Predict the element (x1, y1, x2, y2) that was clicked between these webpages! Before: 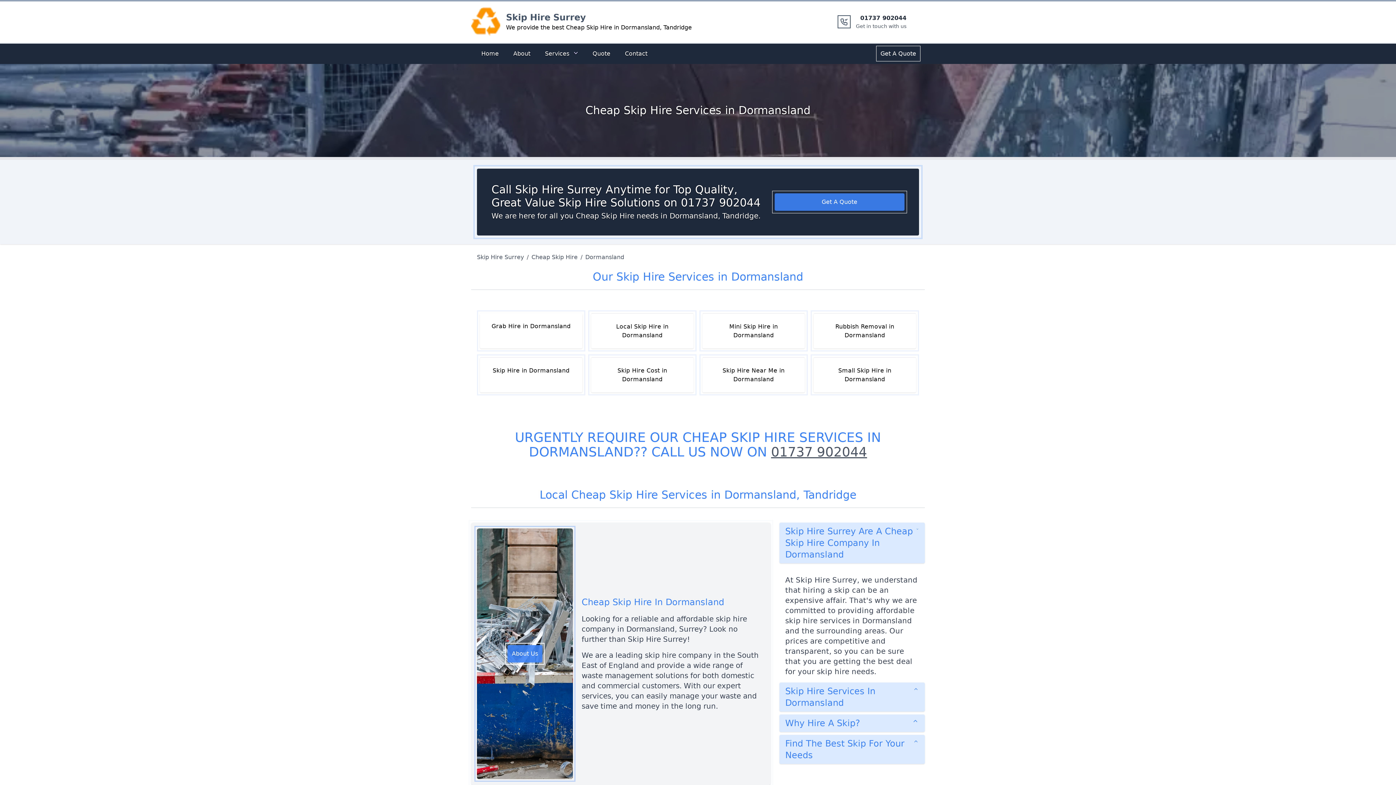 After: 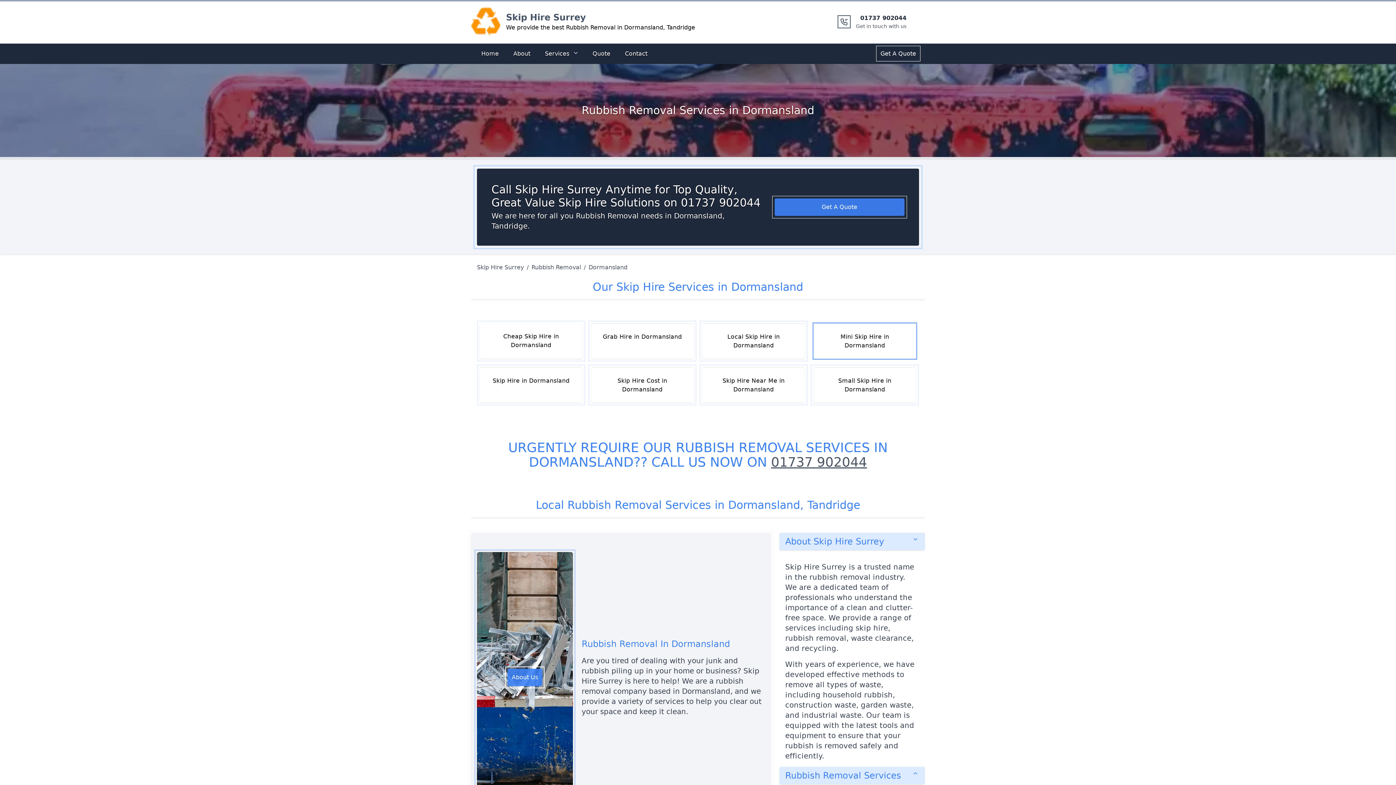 Action: bbox: (813, 313, 916, 348) label: Rubbish Removal in Dormansland